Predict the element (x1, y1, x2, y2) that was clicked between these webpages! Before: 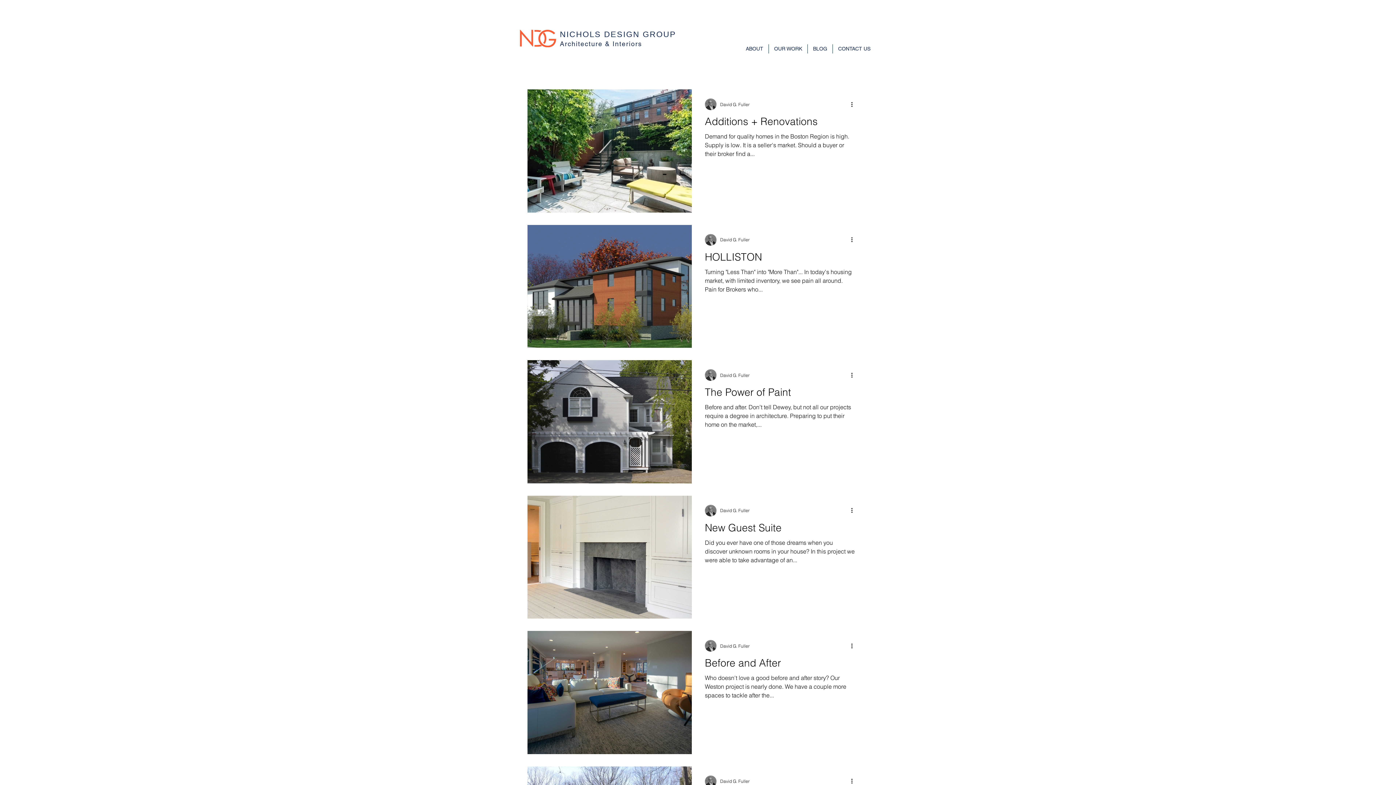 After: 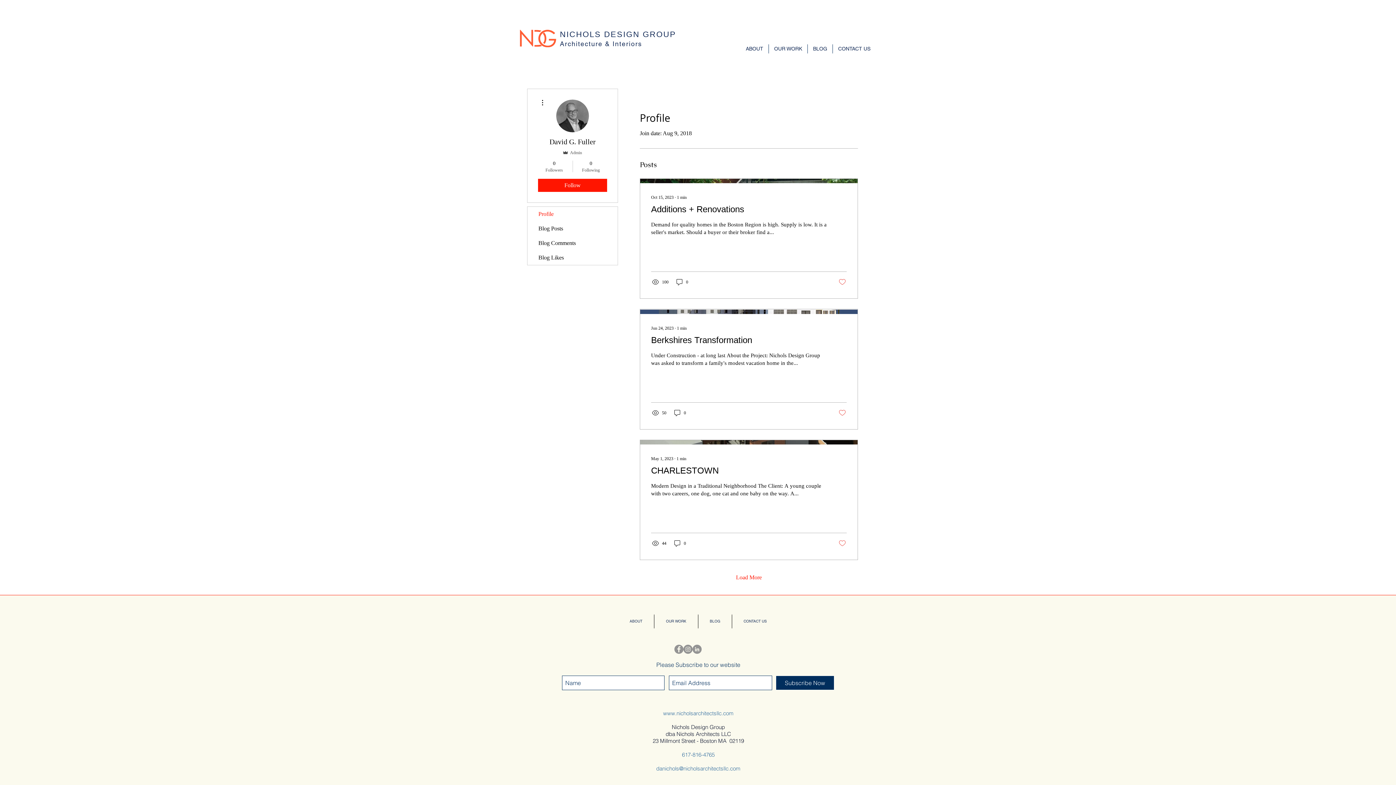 Action: bbox: (705, 775, 716, 787)